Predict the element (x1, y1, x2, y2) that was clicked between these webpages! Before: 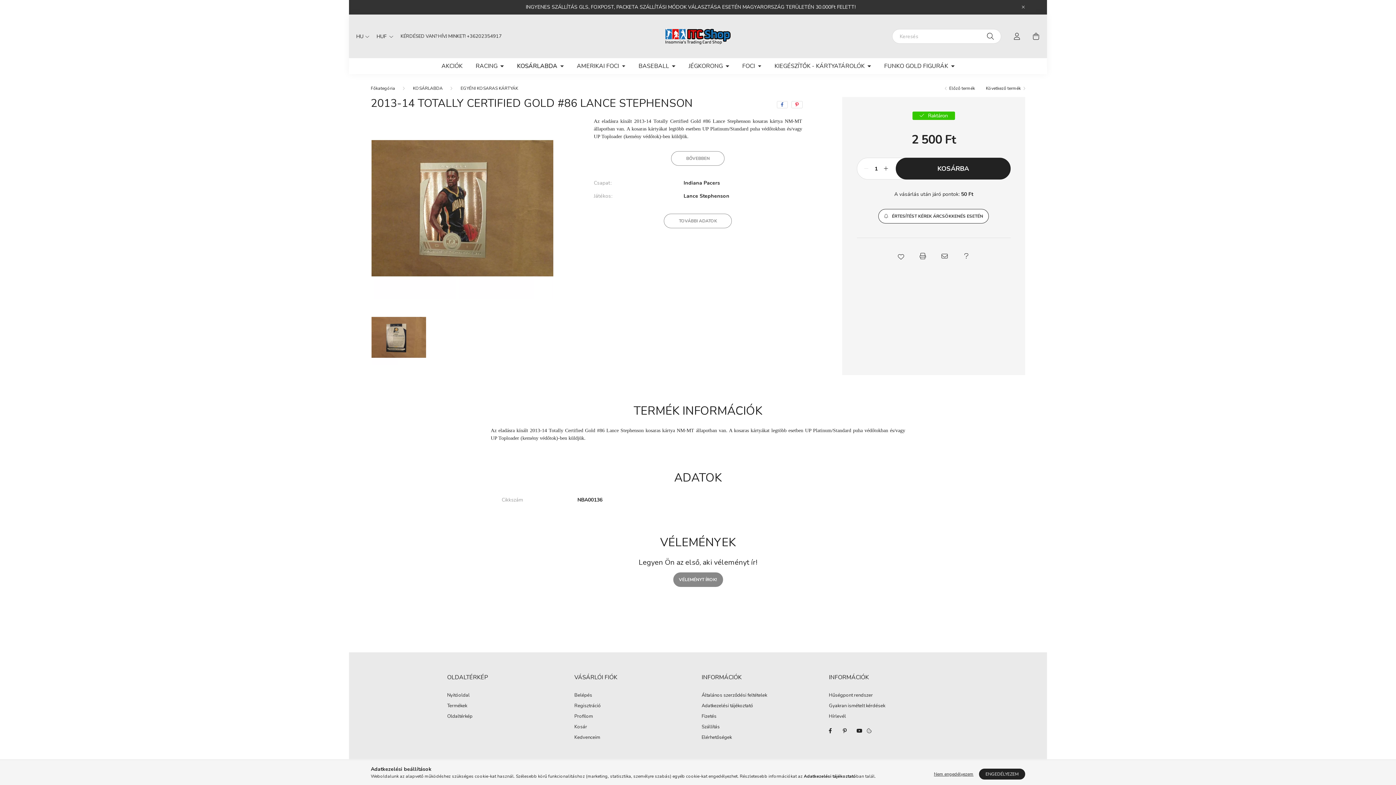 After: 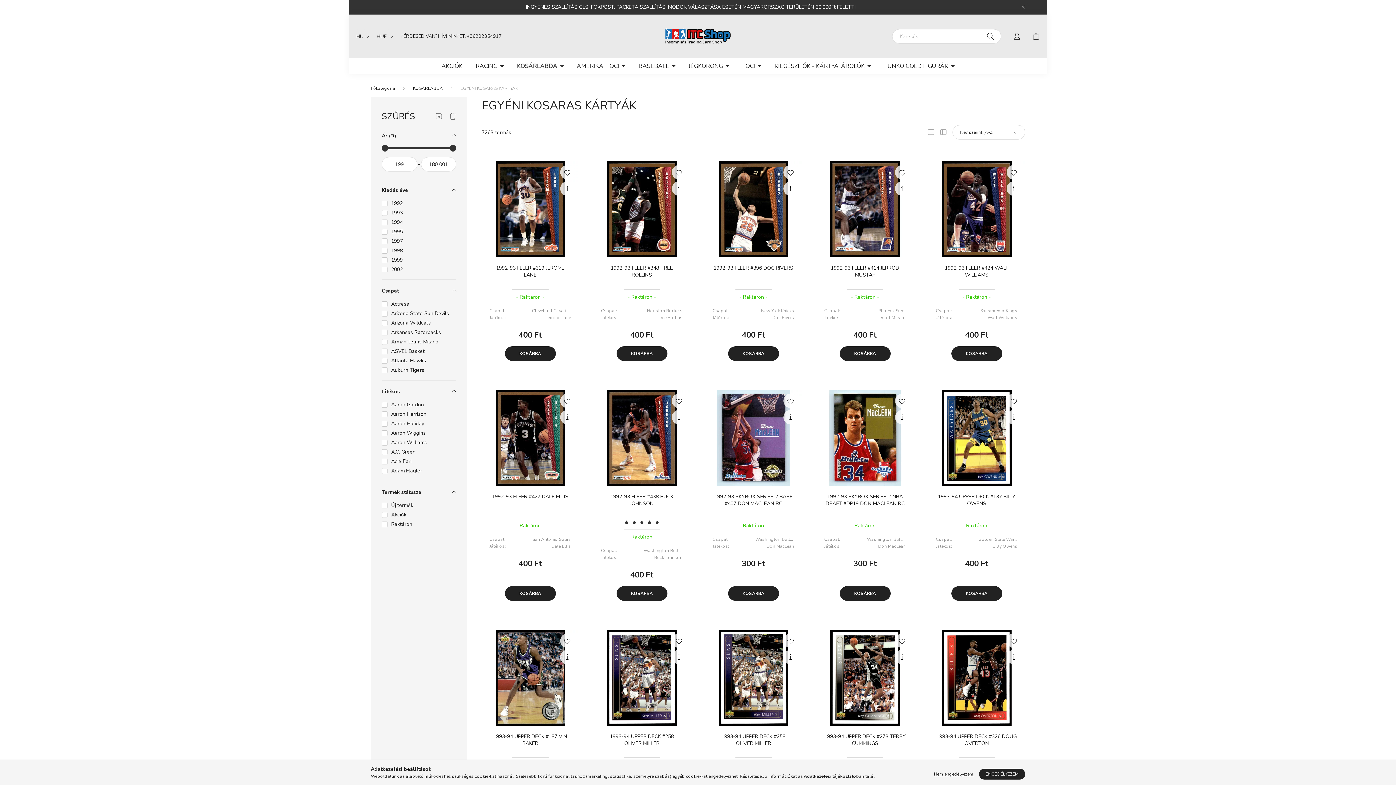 Action: label: EGYÉNI KOSARAS KÁRTYÁK bbox: (460, 85, 518, 91)